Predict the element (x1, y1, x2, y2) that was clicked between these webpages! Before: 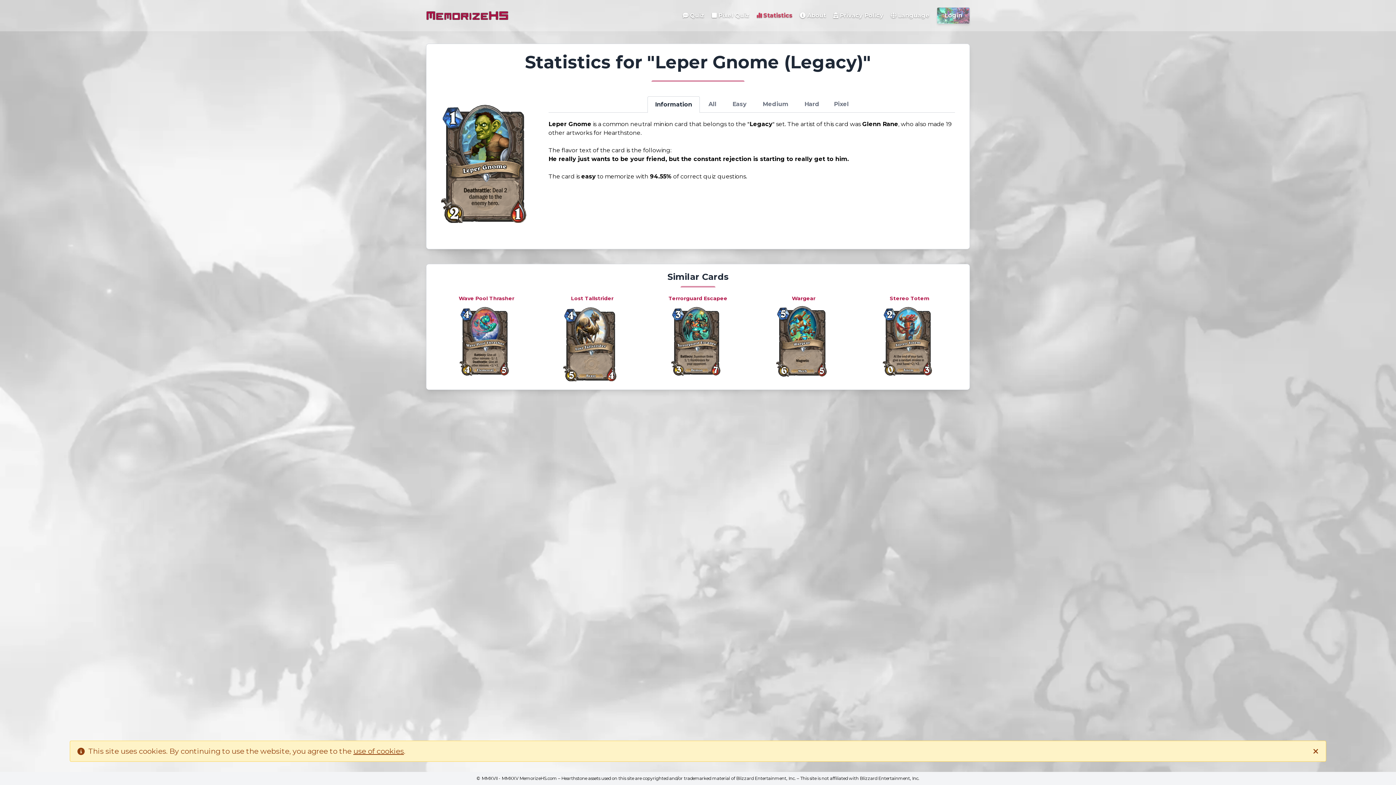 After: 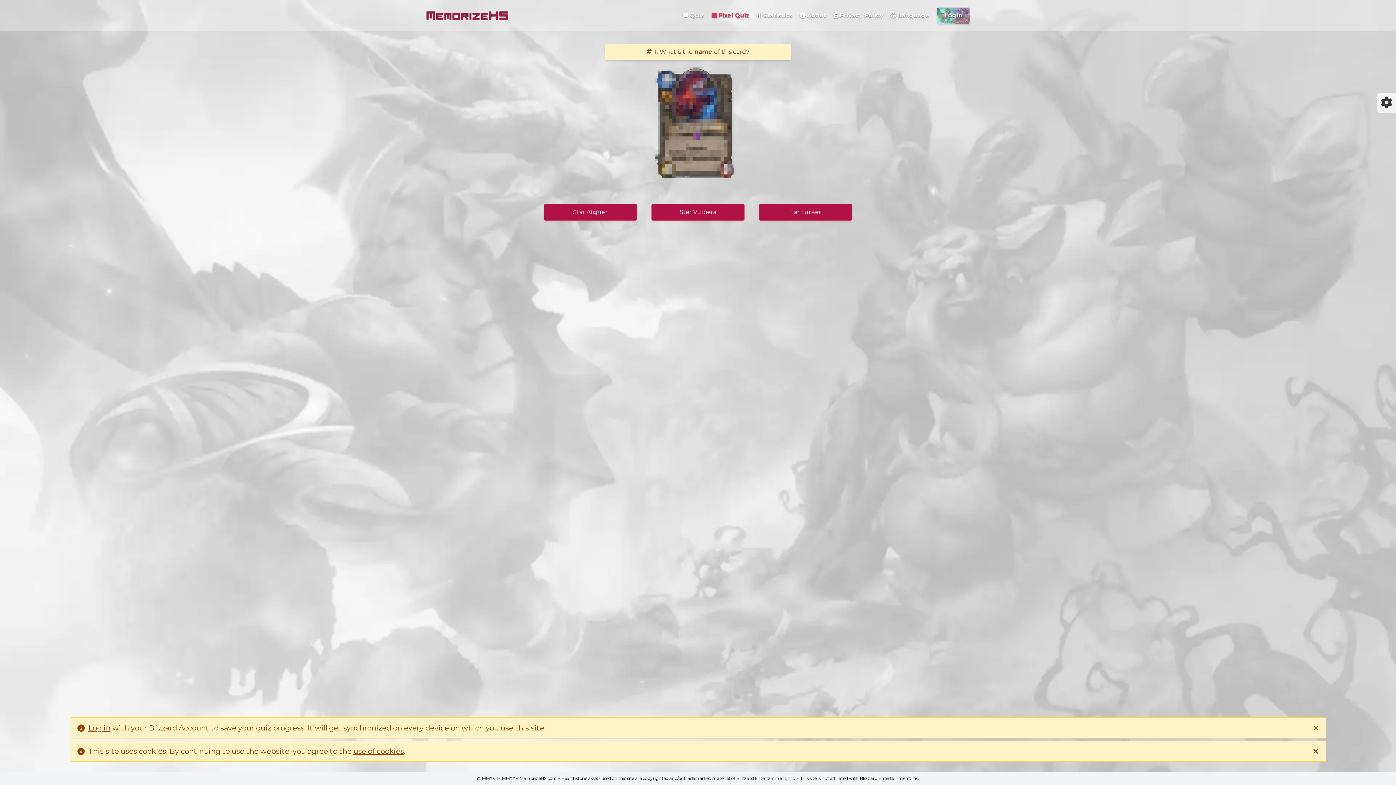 Action: bbox: (712, 7, 749, 23) label:  

Pixel Quiz